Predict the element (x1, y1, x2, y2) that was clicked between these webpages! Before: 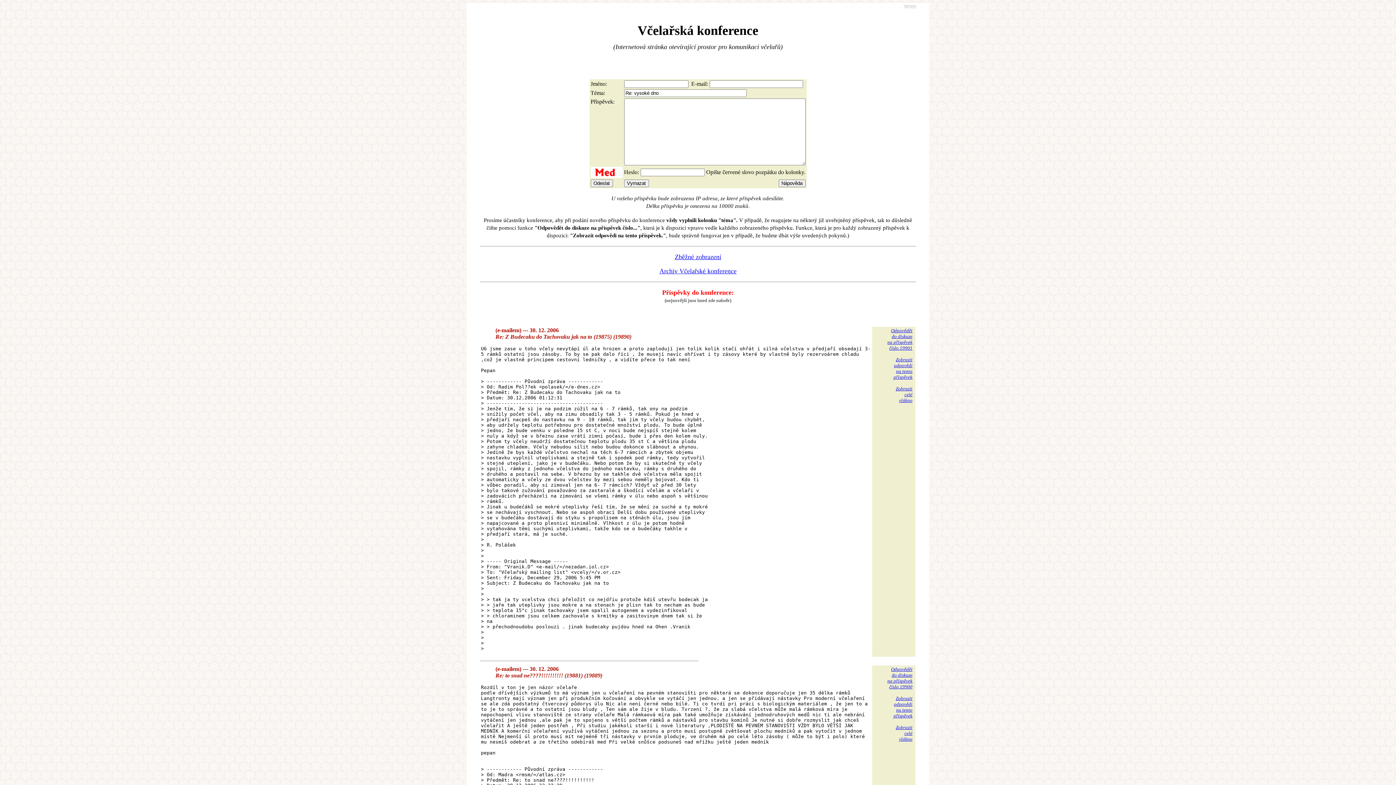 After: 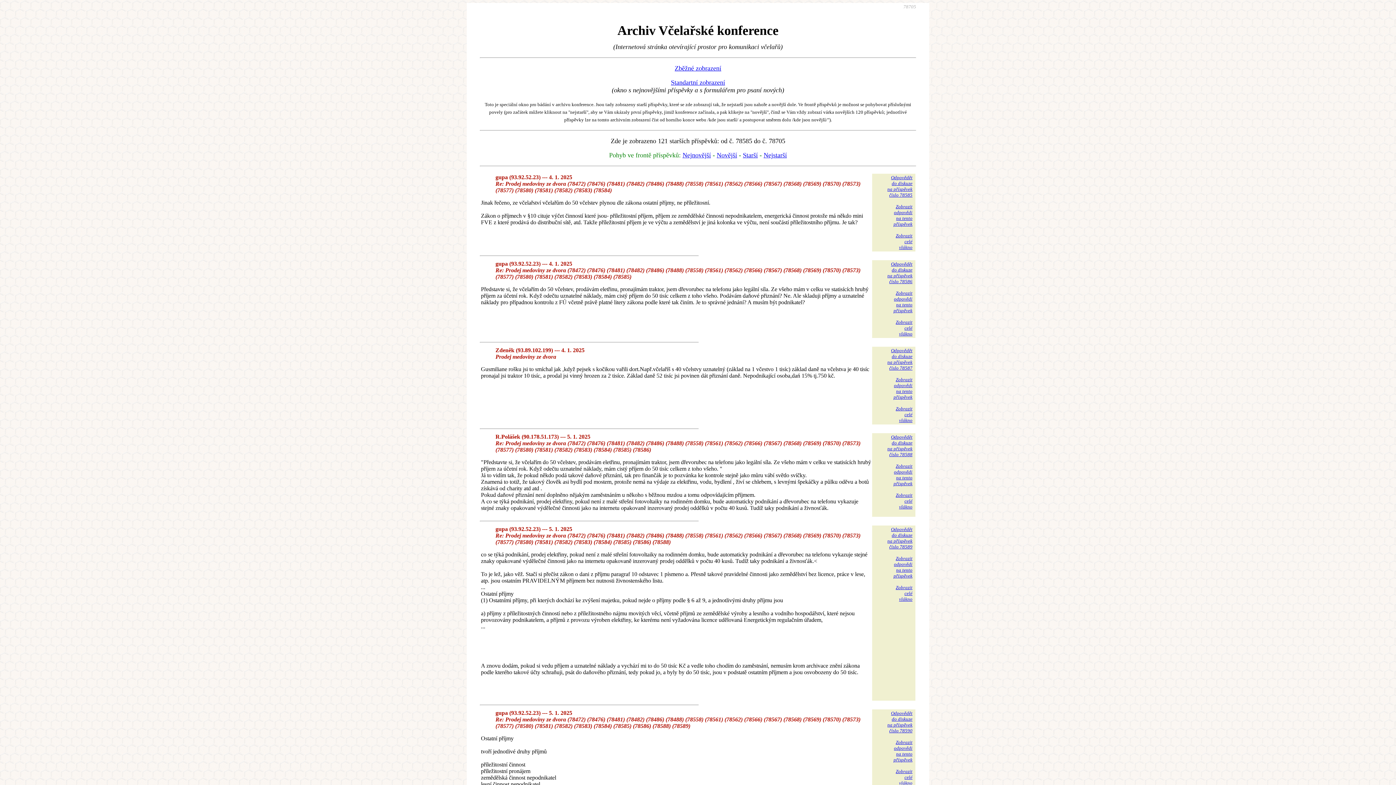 Action: bbox: (659, 267, 736, 274) label: Archiv Včelařské konference